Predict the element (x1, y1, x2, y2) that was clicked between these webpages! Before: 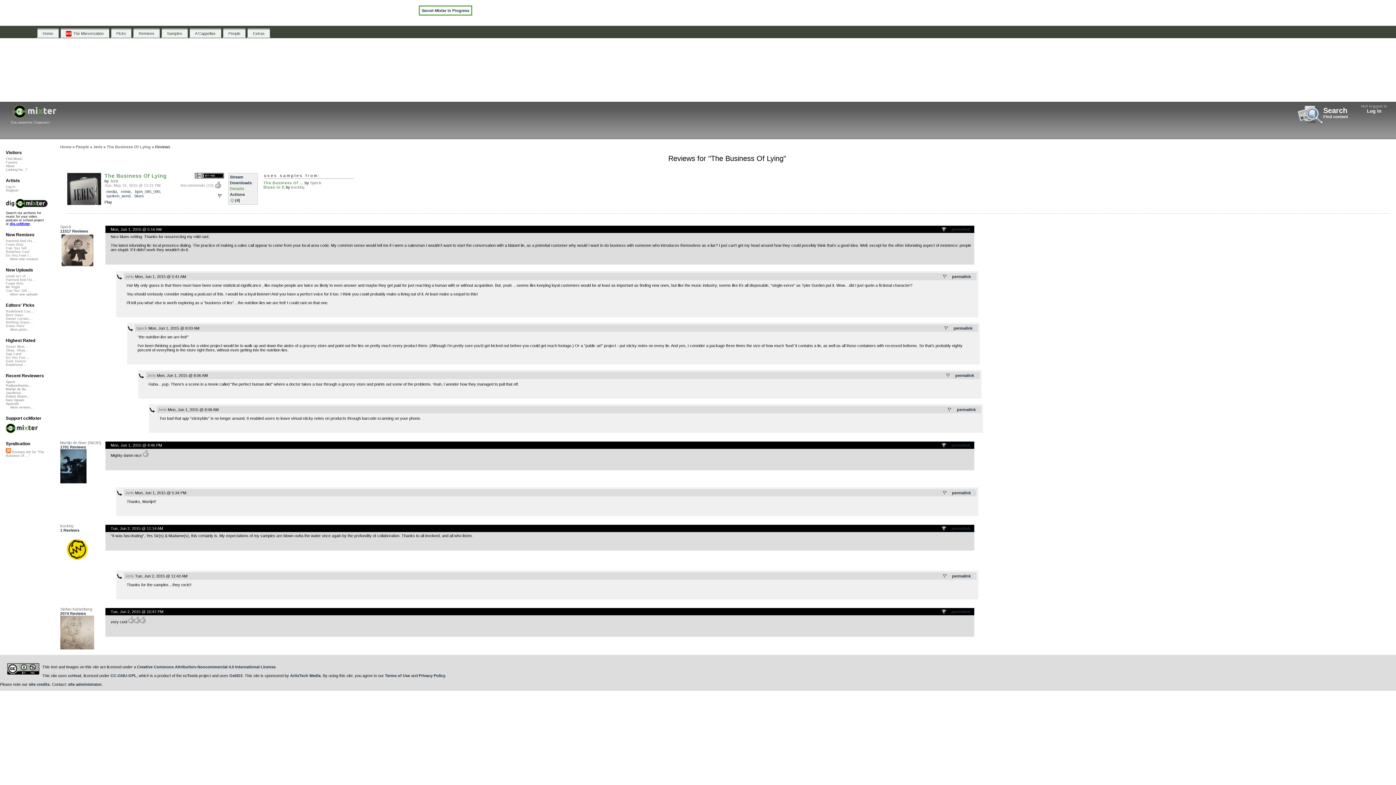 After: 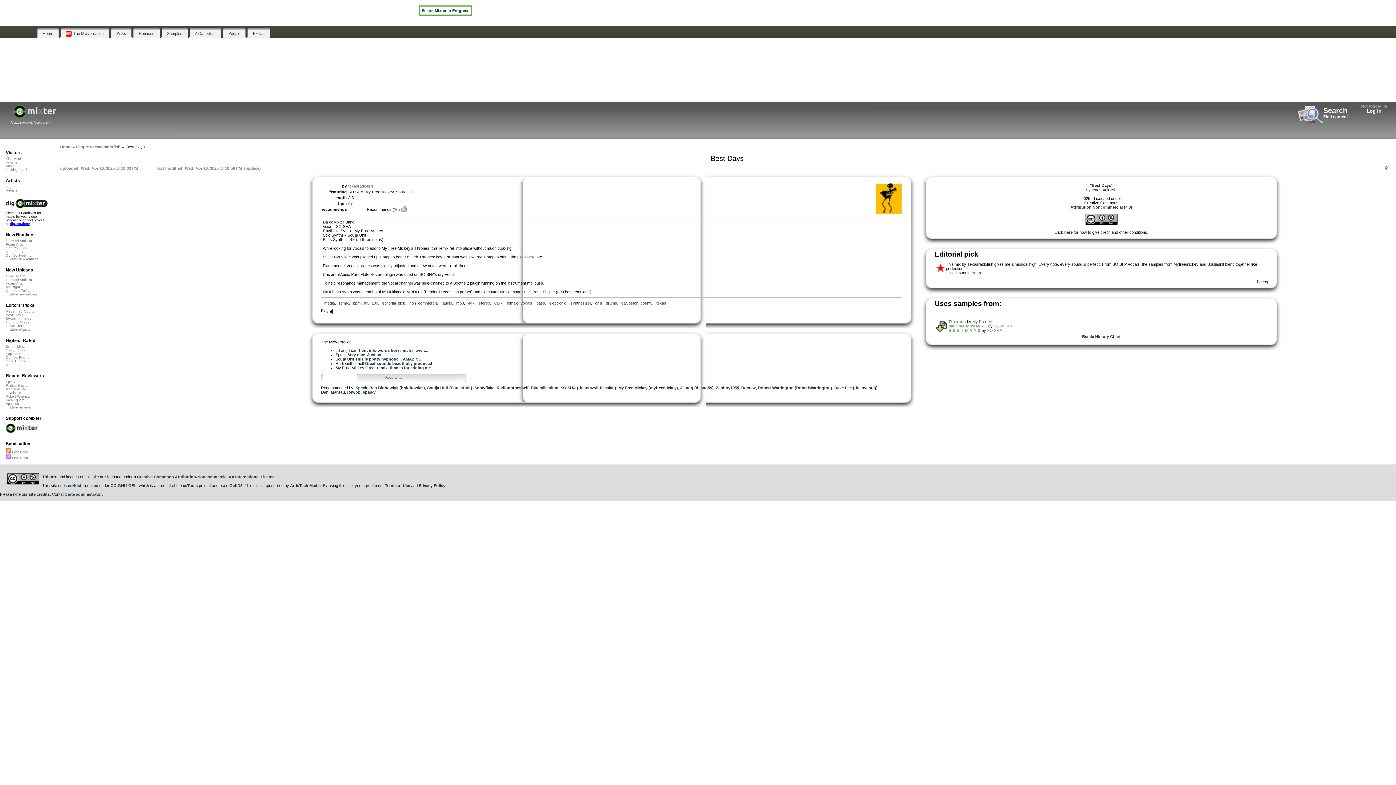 Action: bbox: (5, 313, 23, 317) label: Best Days